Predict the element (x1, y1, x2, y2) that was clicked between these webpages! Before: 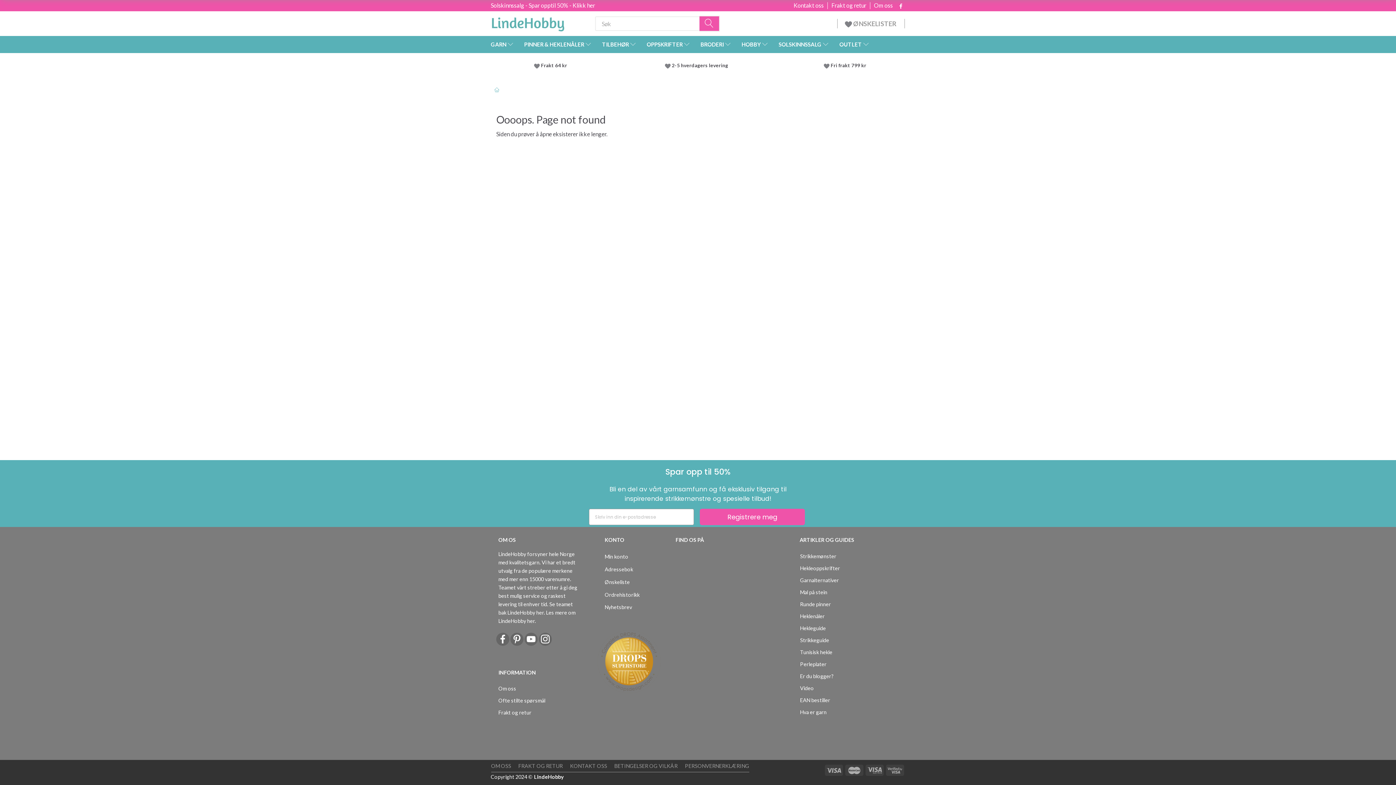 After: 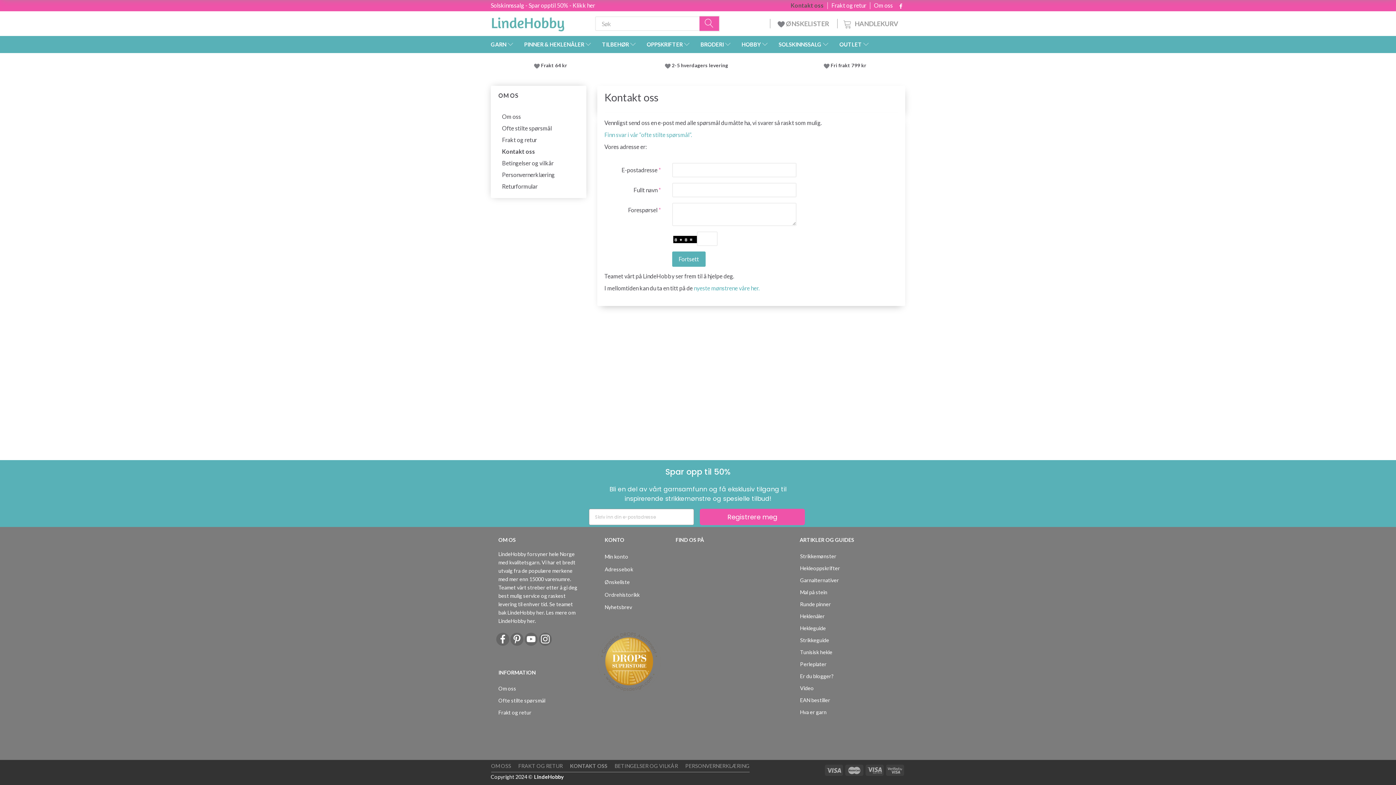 Action: bbox: (570, 760, 607, 772) label: KONTAKT OSS